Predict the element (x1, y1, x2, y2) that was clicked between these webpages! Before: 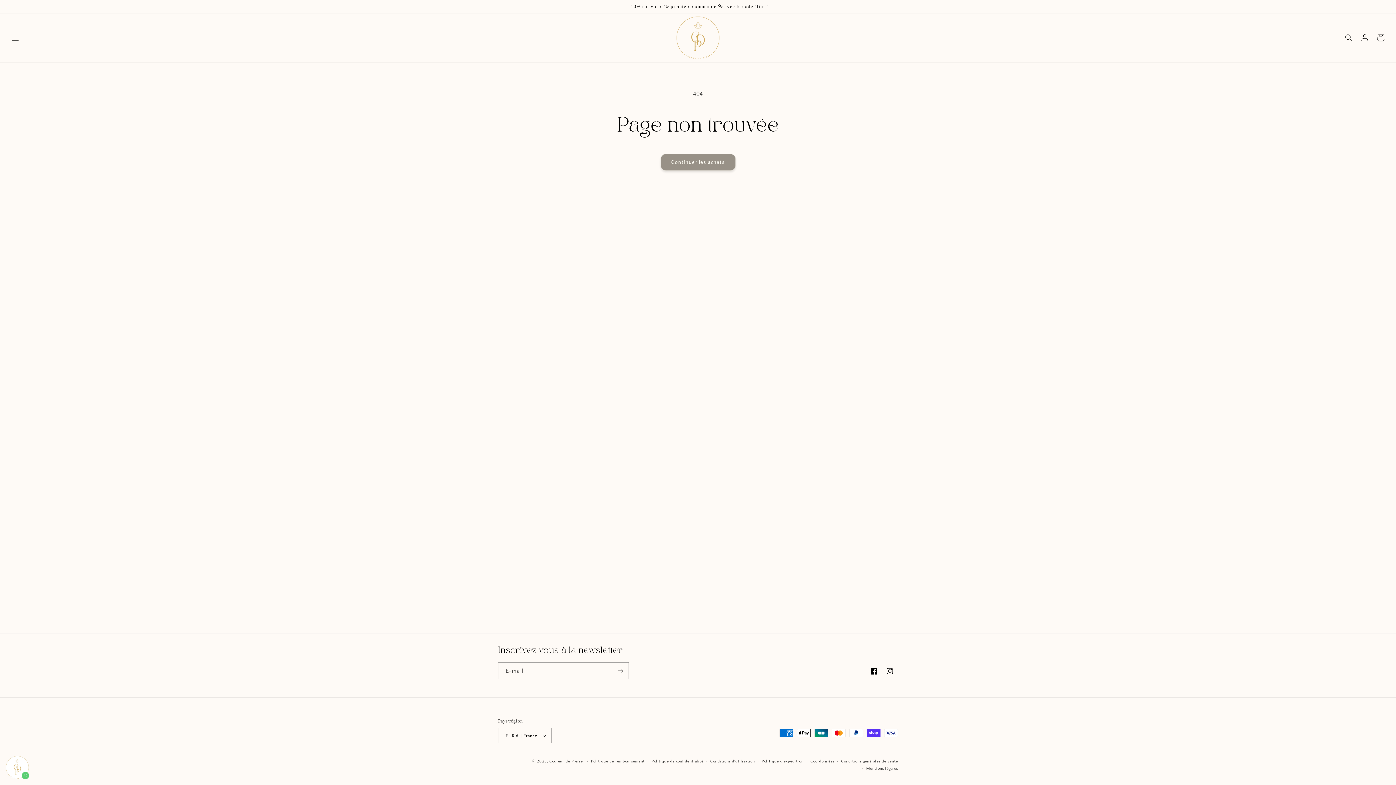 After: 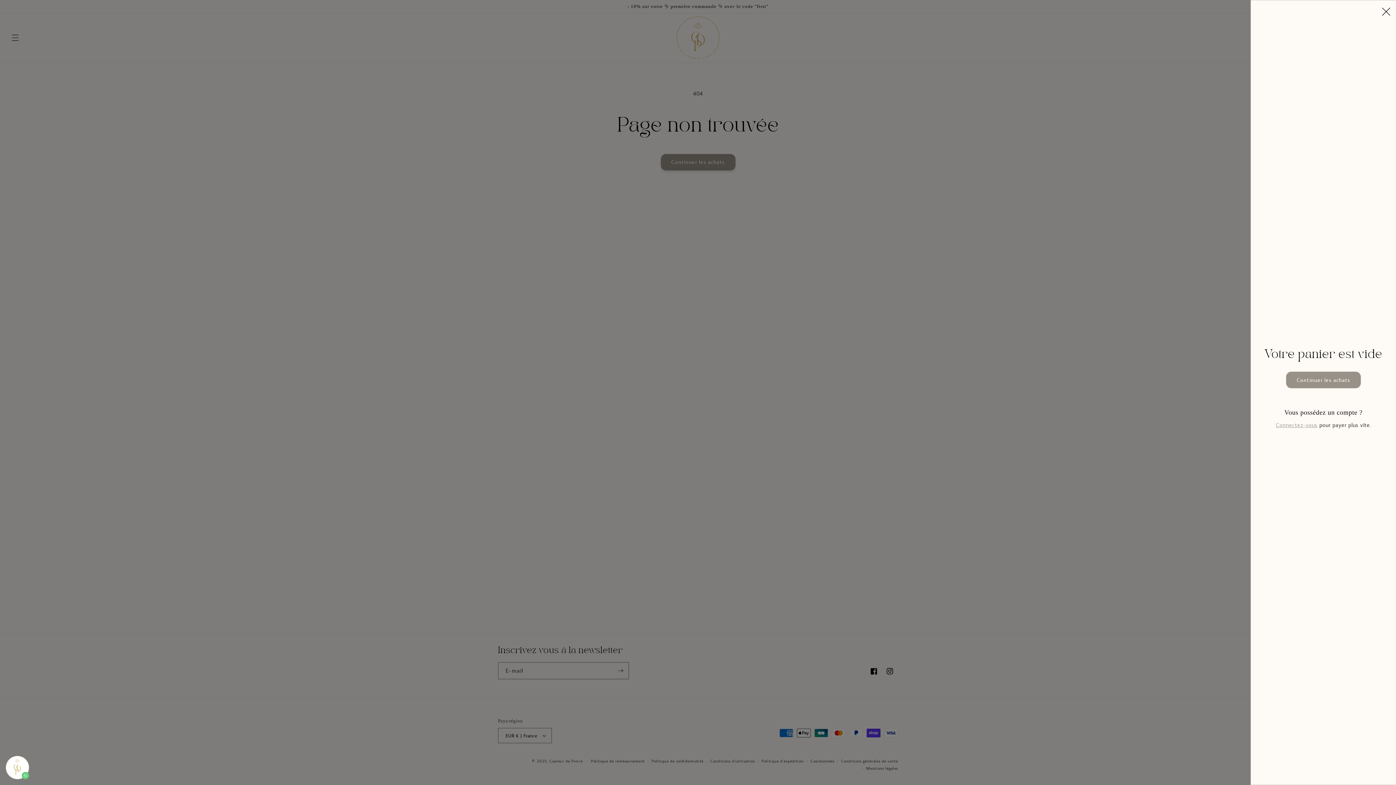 Action: bbox: (1373, 29, 1389, 45) label: Panier